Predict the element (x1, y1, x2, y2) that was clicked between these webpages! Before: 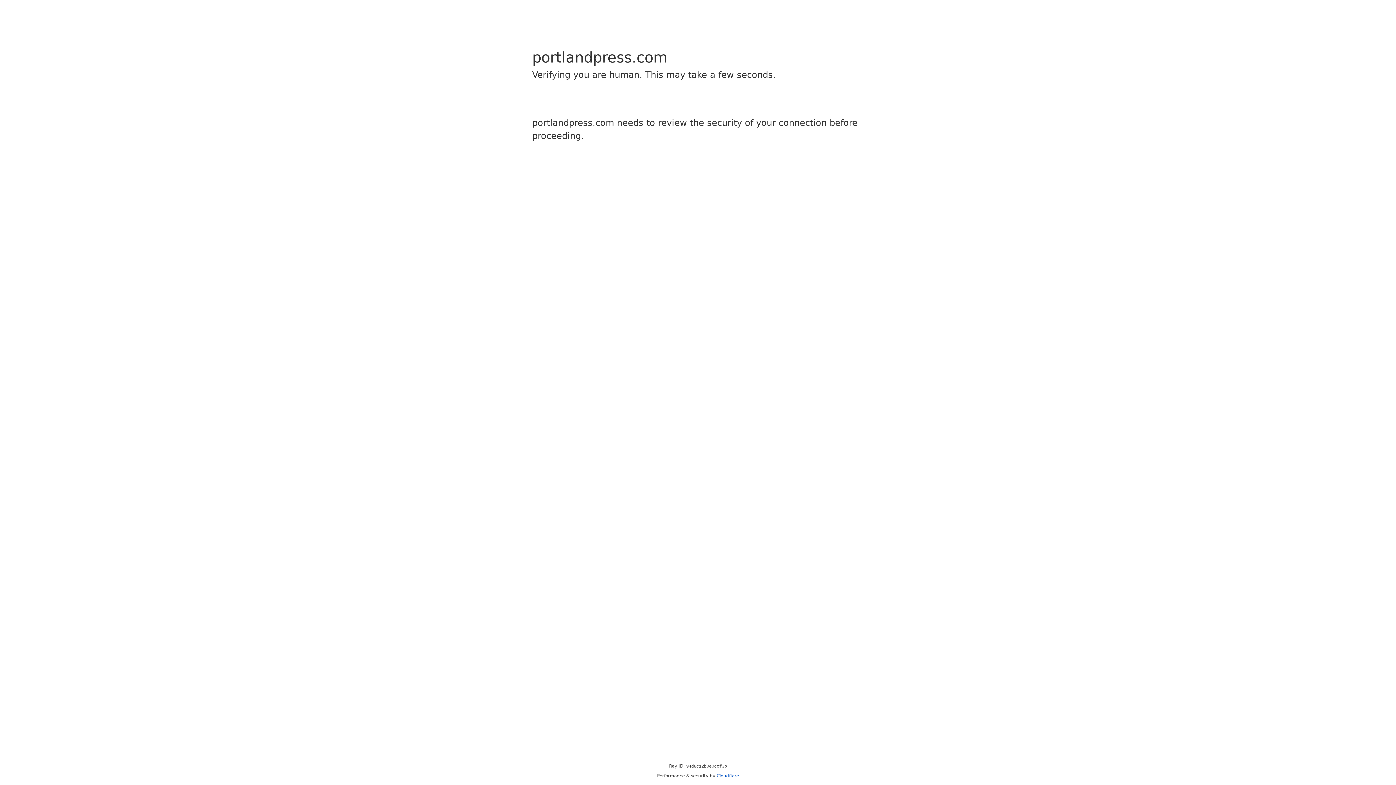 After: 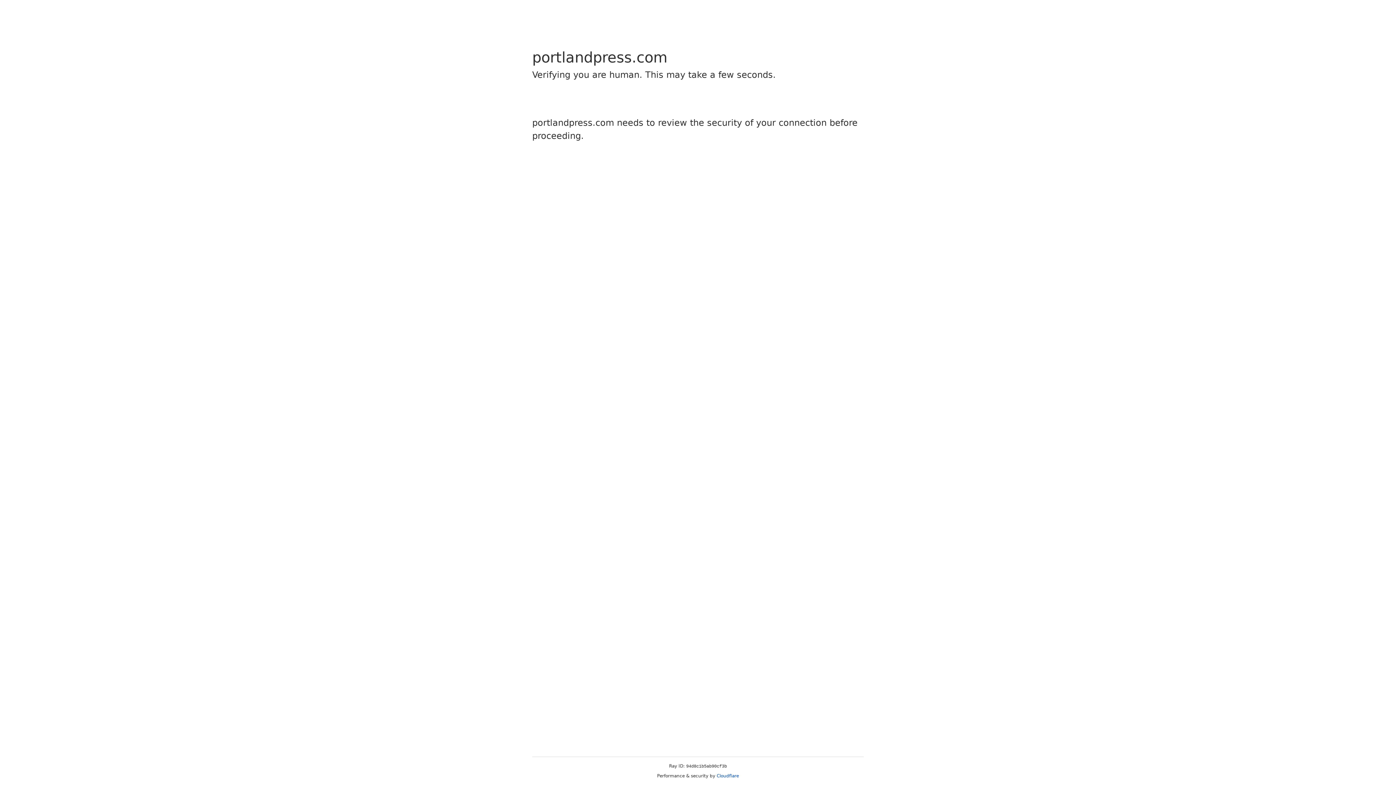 Action: bbox: (716, 773, 739, 778) label: Cloudflare